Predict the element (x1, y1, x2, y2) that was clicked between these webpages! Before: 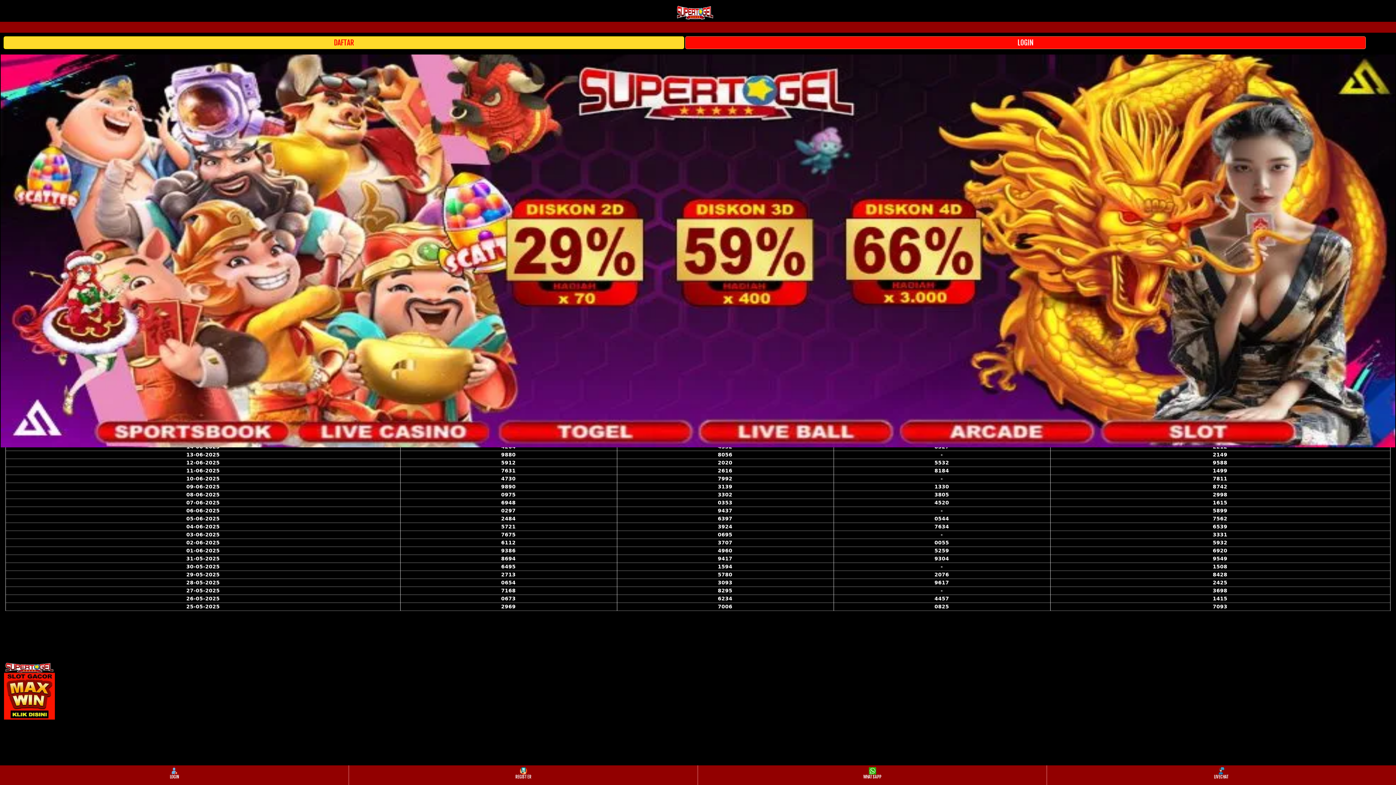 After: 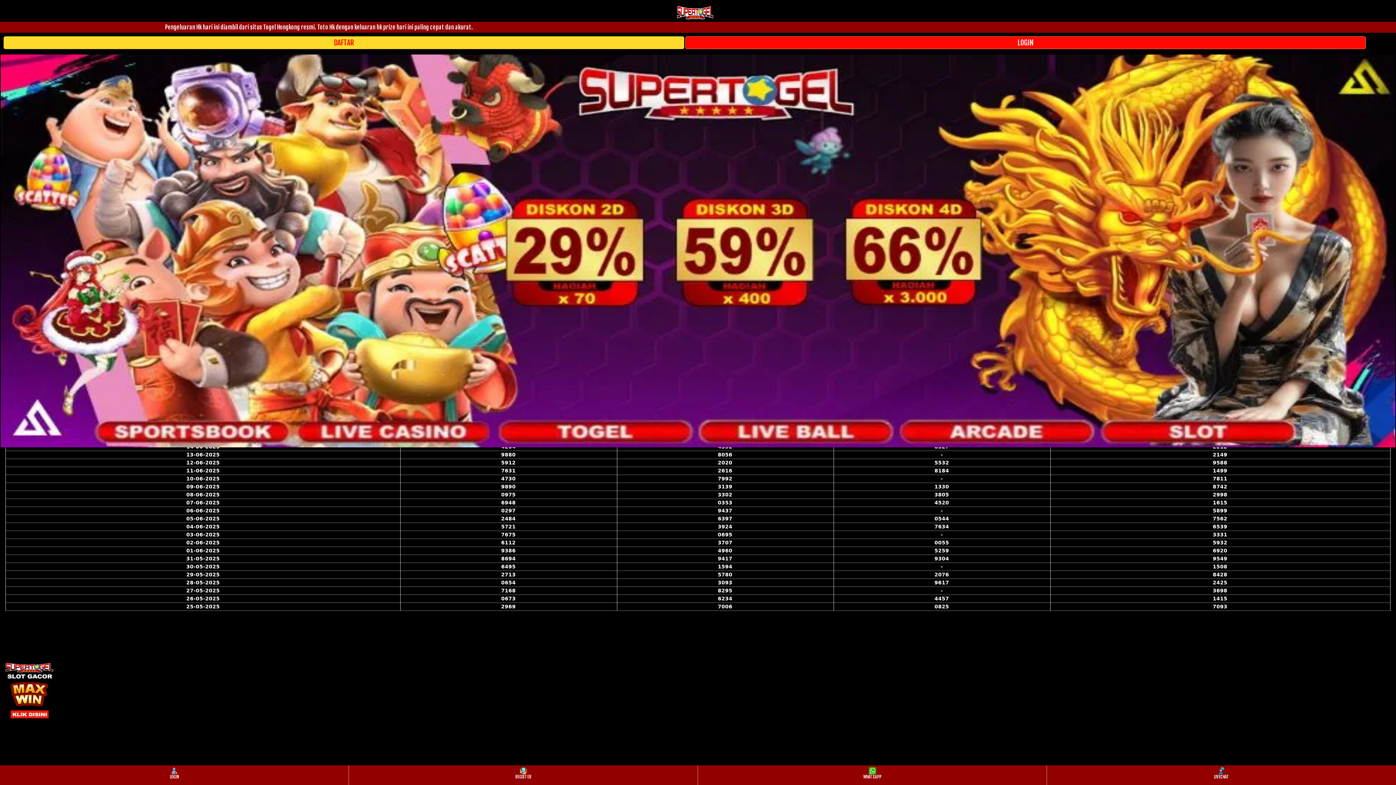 Action: label: WHATSAPP bbox: (698, 766, 1046, 784)